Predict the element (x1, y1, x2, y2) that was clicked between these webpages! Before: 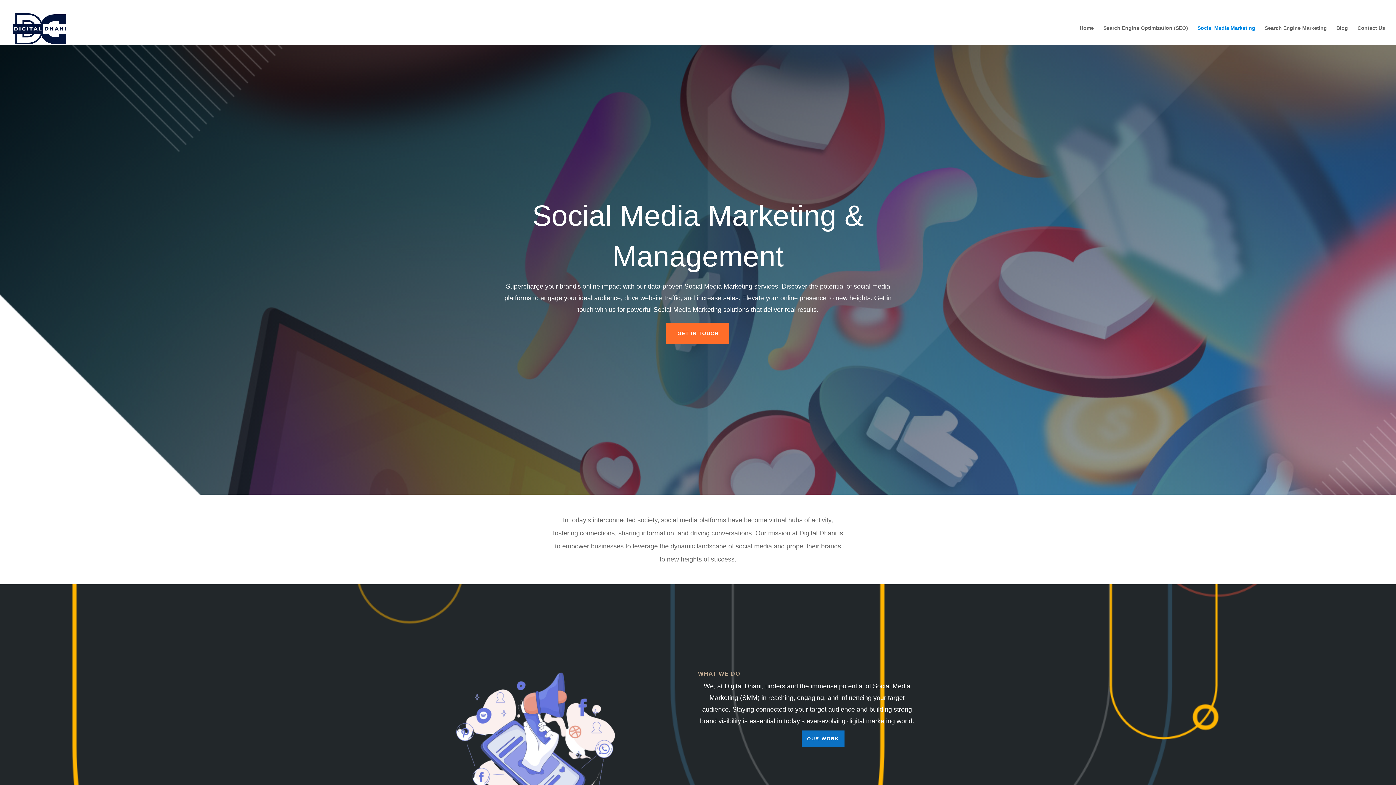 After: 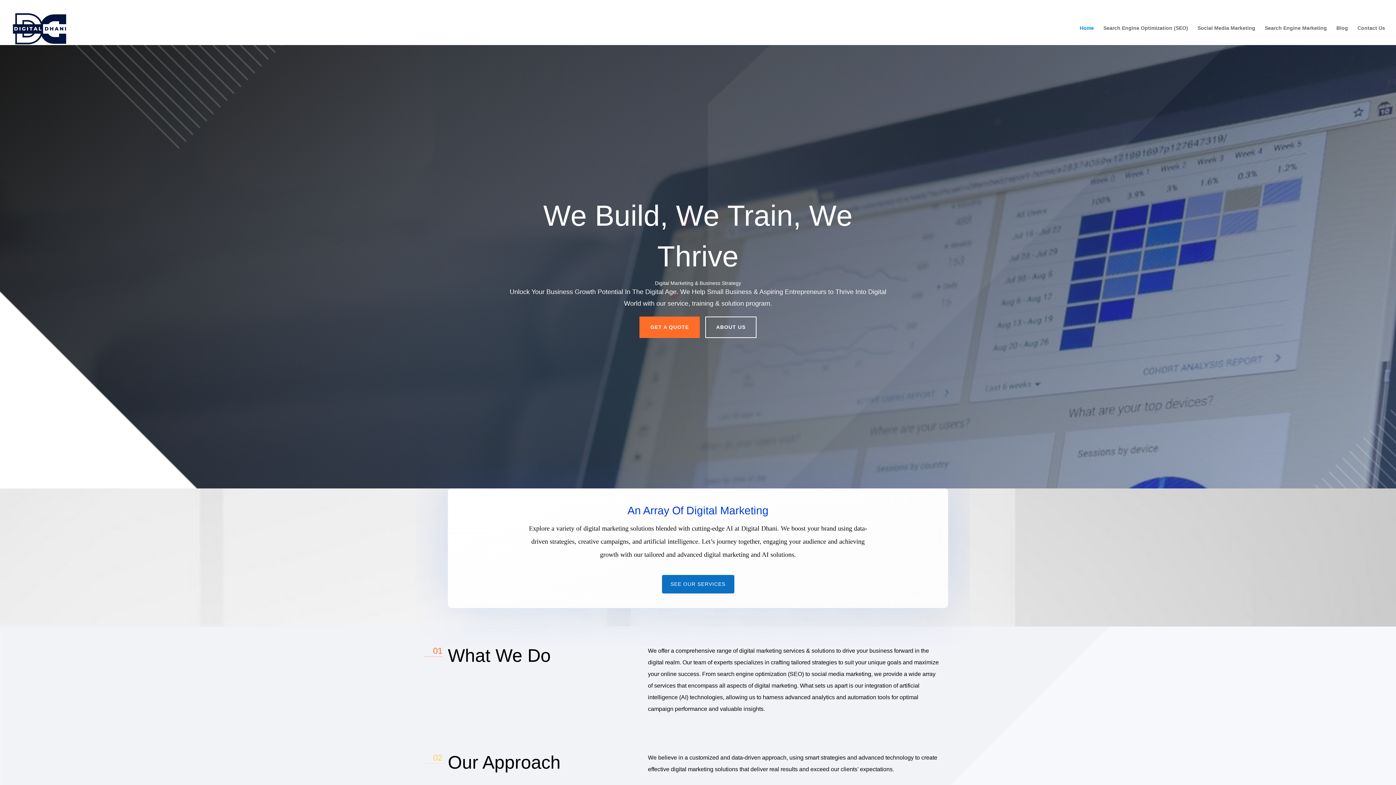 Action: bbox: (12, 24, 67, 30)